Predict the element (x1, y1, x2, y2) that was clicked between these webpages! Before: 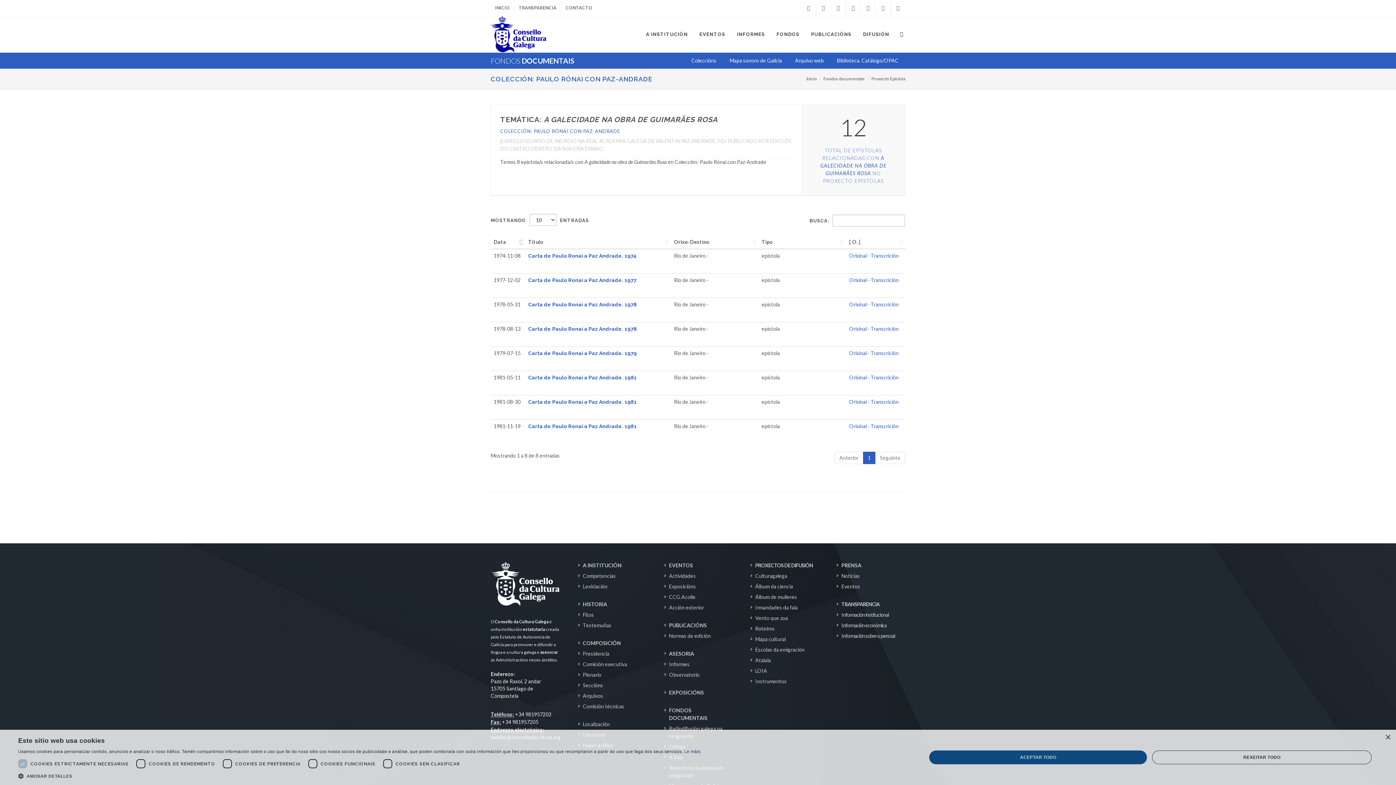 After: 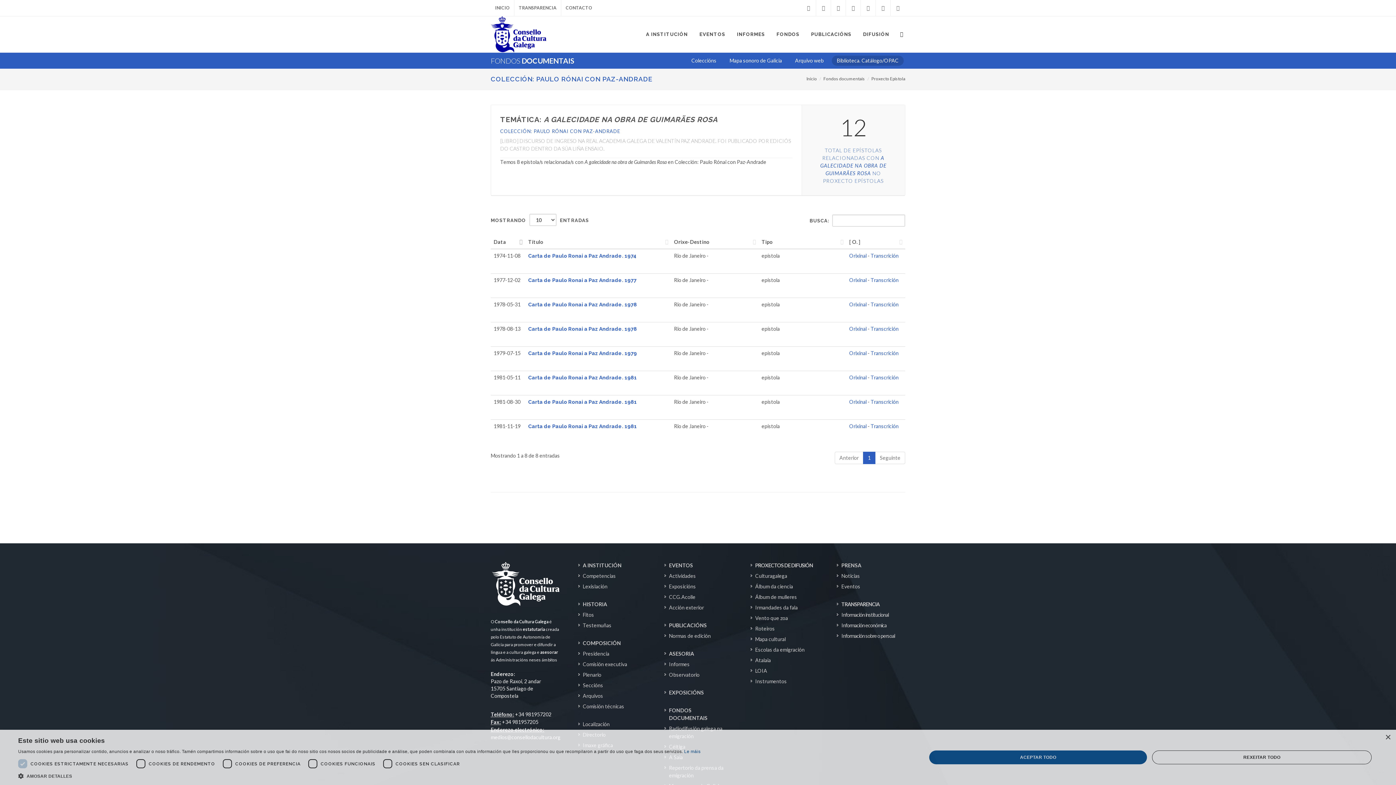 Action: label: Biblioteca. Catálogo/OPAC bbox: (832, 55, 904, 65)